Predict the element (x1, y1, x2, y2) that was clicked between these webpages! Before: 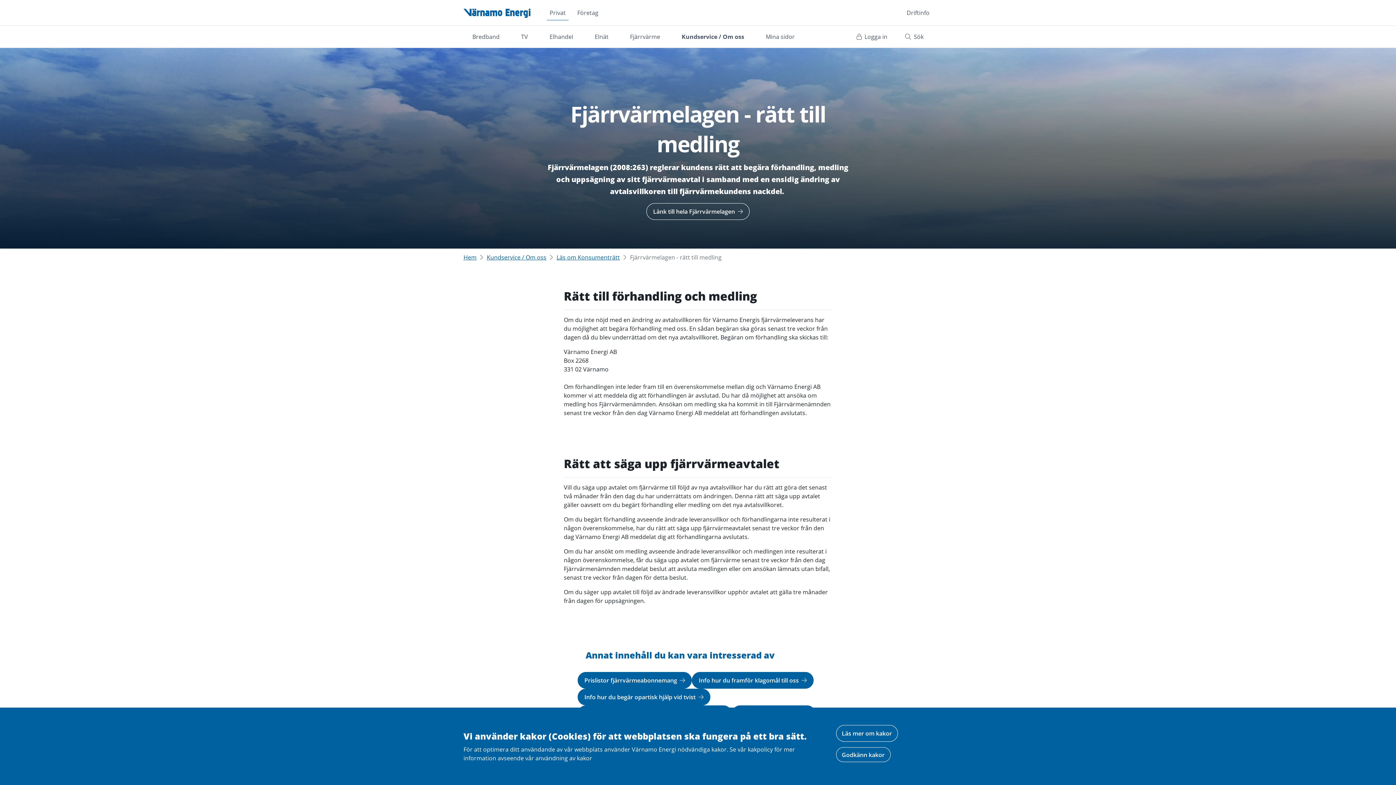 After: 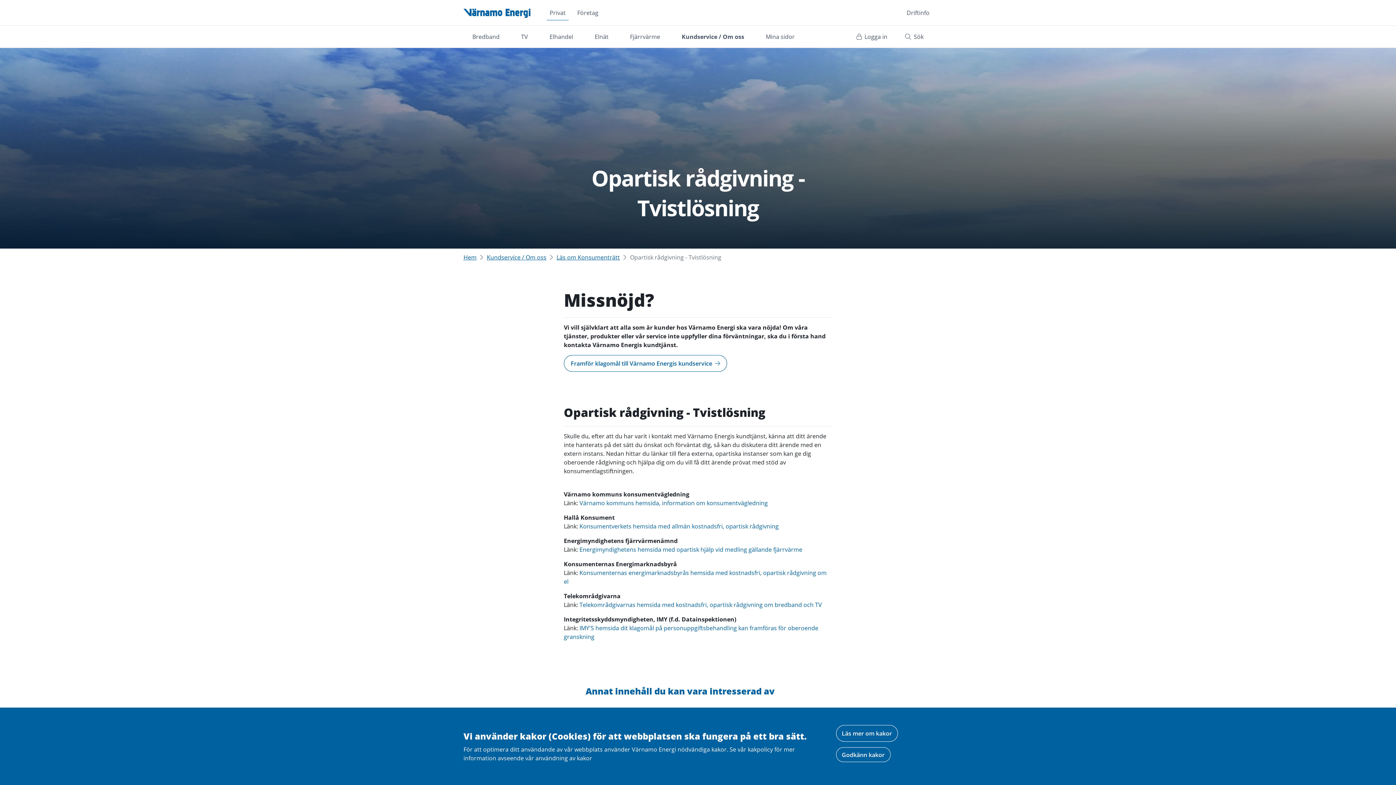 Action: bbox: (577, 689, 710, 705) label: Info hur du begär opartisk hjälp vid tvist 